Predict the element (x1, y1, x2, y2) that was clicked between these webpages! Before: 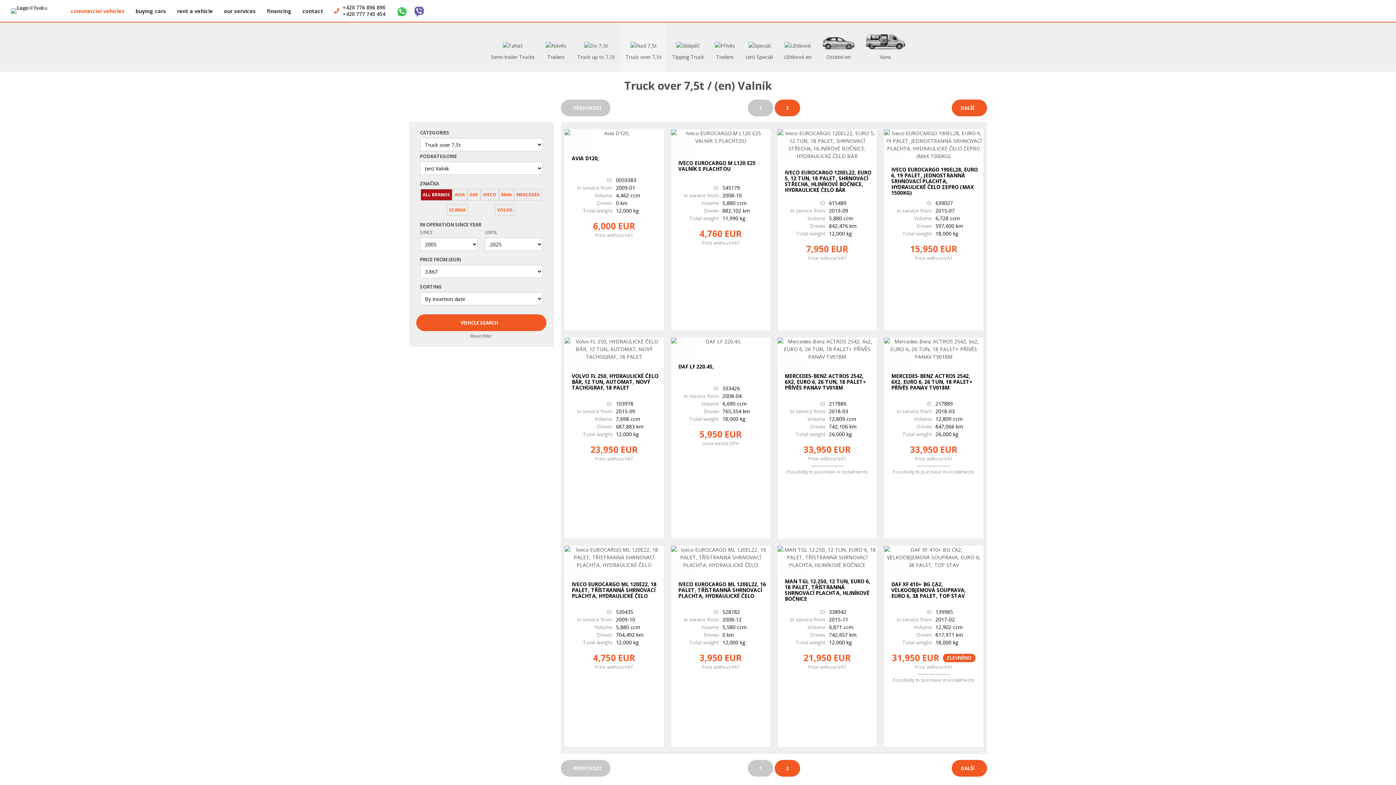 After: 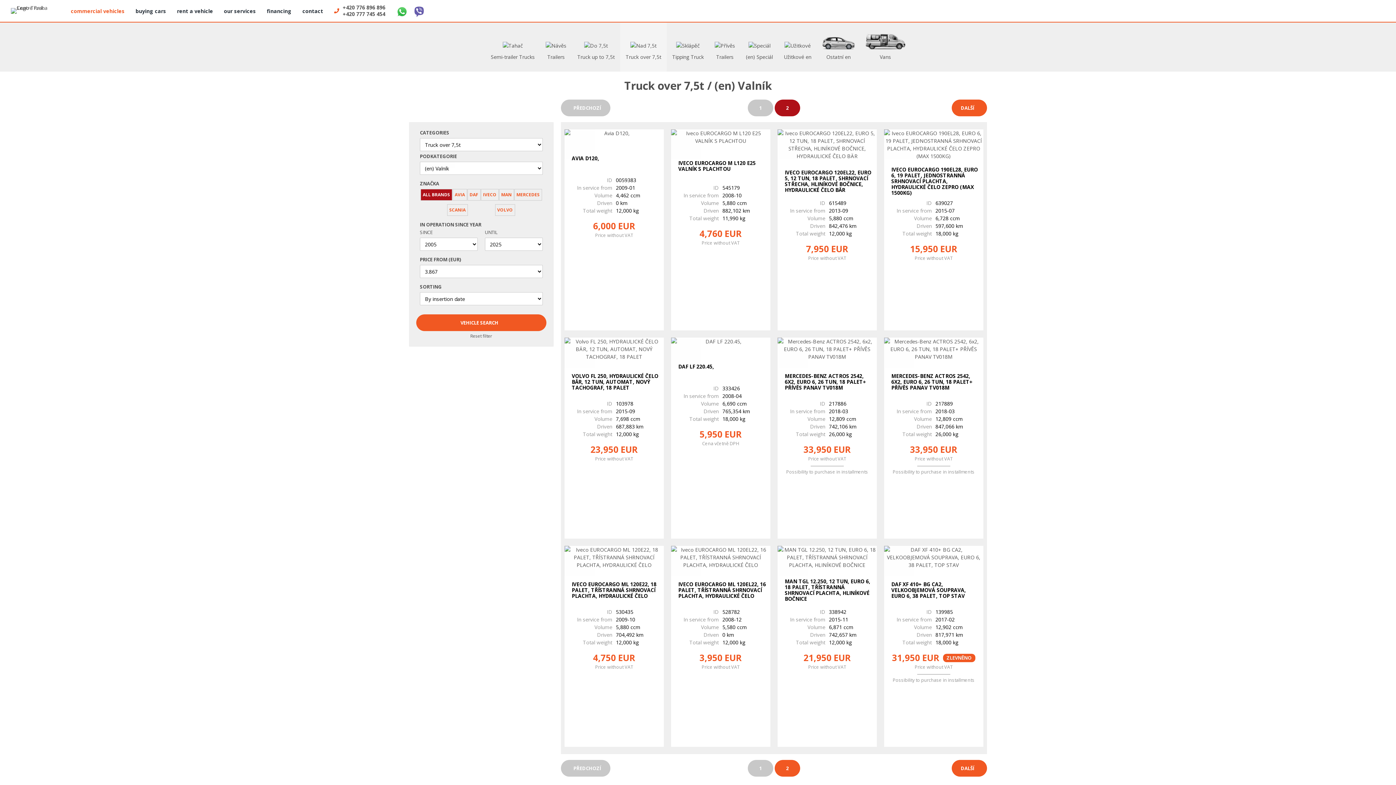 Action: label: 2 bbox: (774, 99, 800, 116)